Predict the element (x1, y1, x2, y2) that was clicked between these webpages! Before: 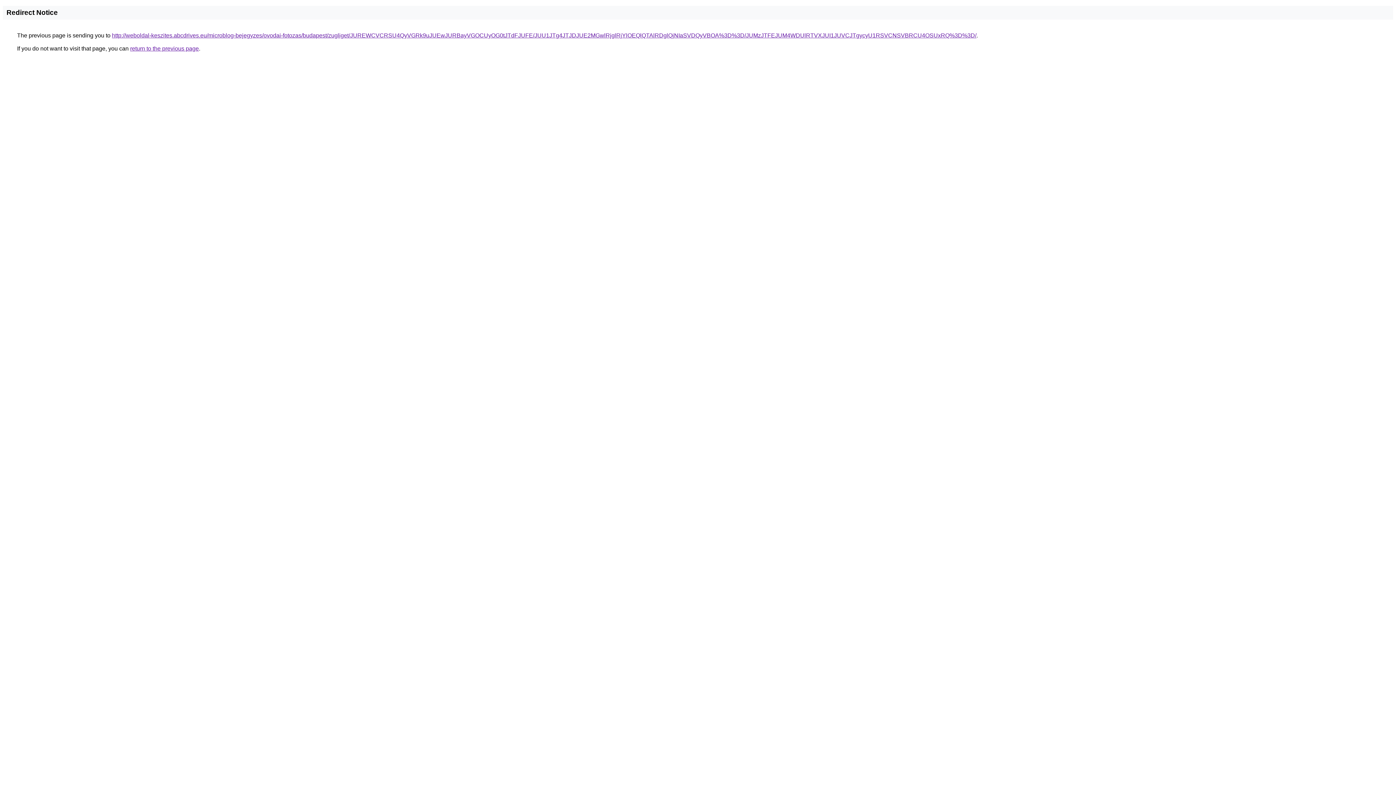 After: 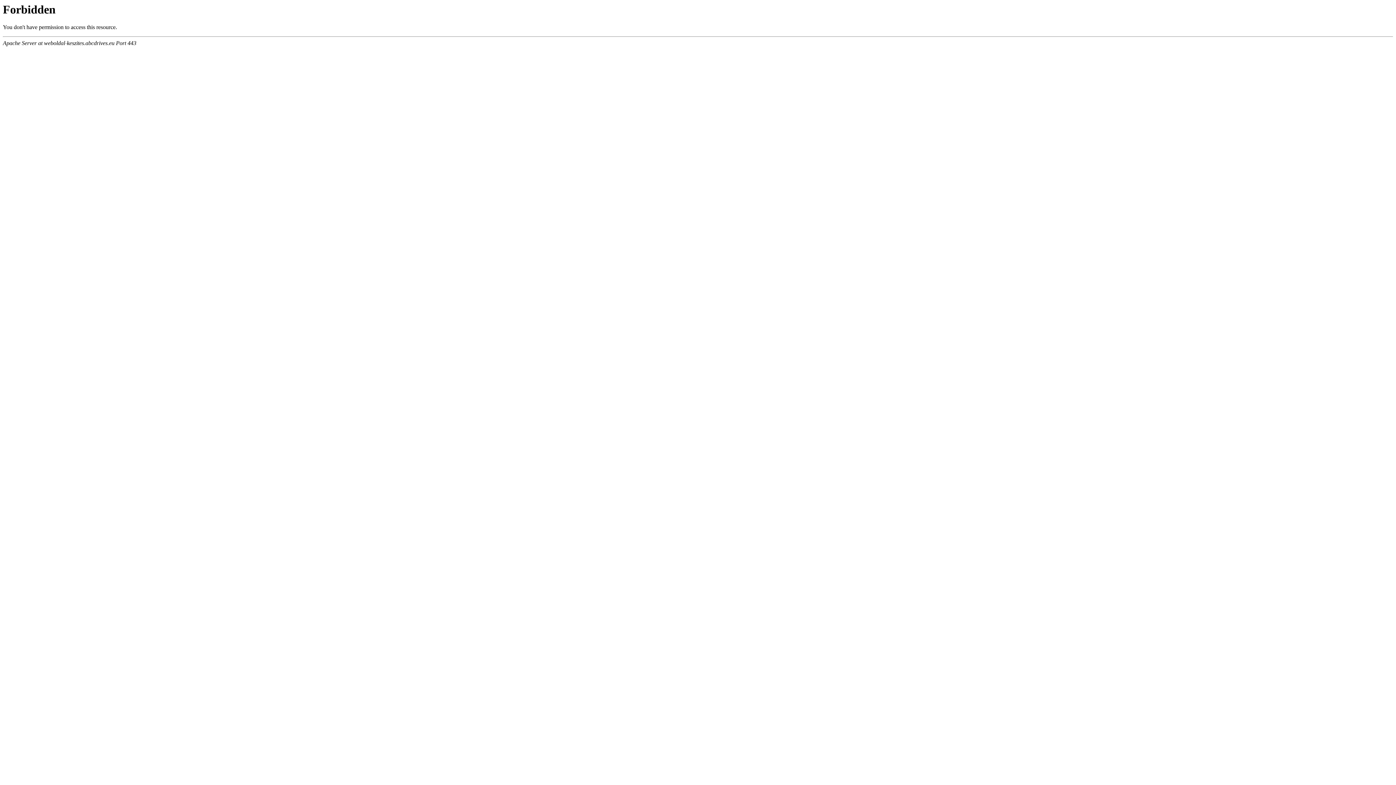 Action: label: http://weboldal-keszites.abcdrives.eu/microblog-bejegyzes/ovodai-fotozas/budapest/zugliget/JUREWCVCRSU4QyVGRk9uJUEwJURBayVGOCUyOG0tJTdFJUFE/JUU1JTg4JTJDJUE2MGwlRjglRjYlOEQlQTAlRDglQjNIaSVDQyVBOA%3D%3D/JUMzJTFEJUM4WDUlRTVXJUI1JUVCJTgycyU1RSVCNSVBRCU4OSUxRQ%3D%3D/ bbox: (112, 32, 976, 38)